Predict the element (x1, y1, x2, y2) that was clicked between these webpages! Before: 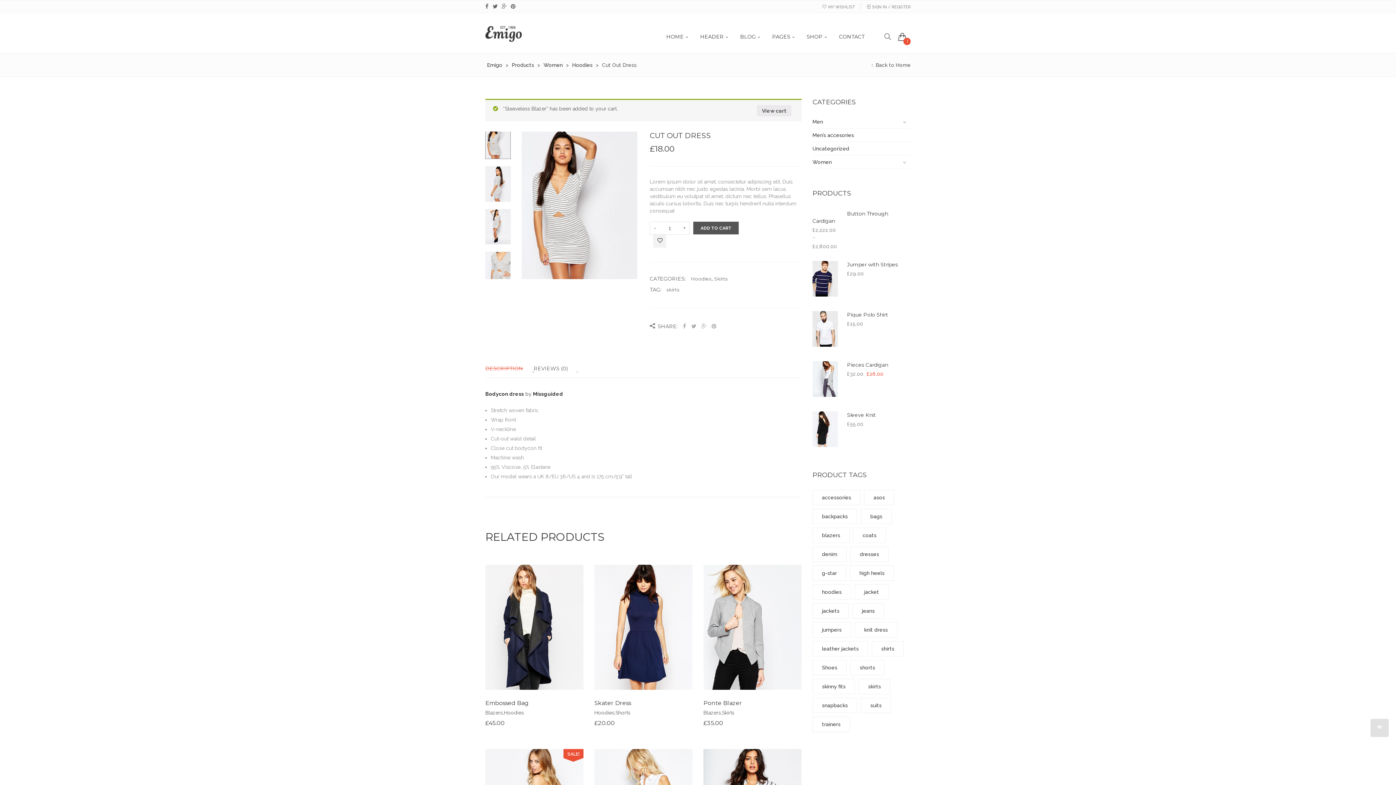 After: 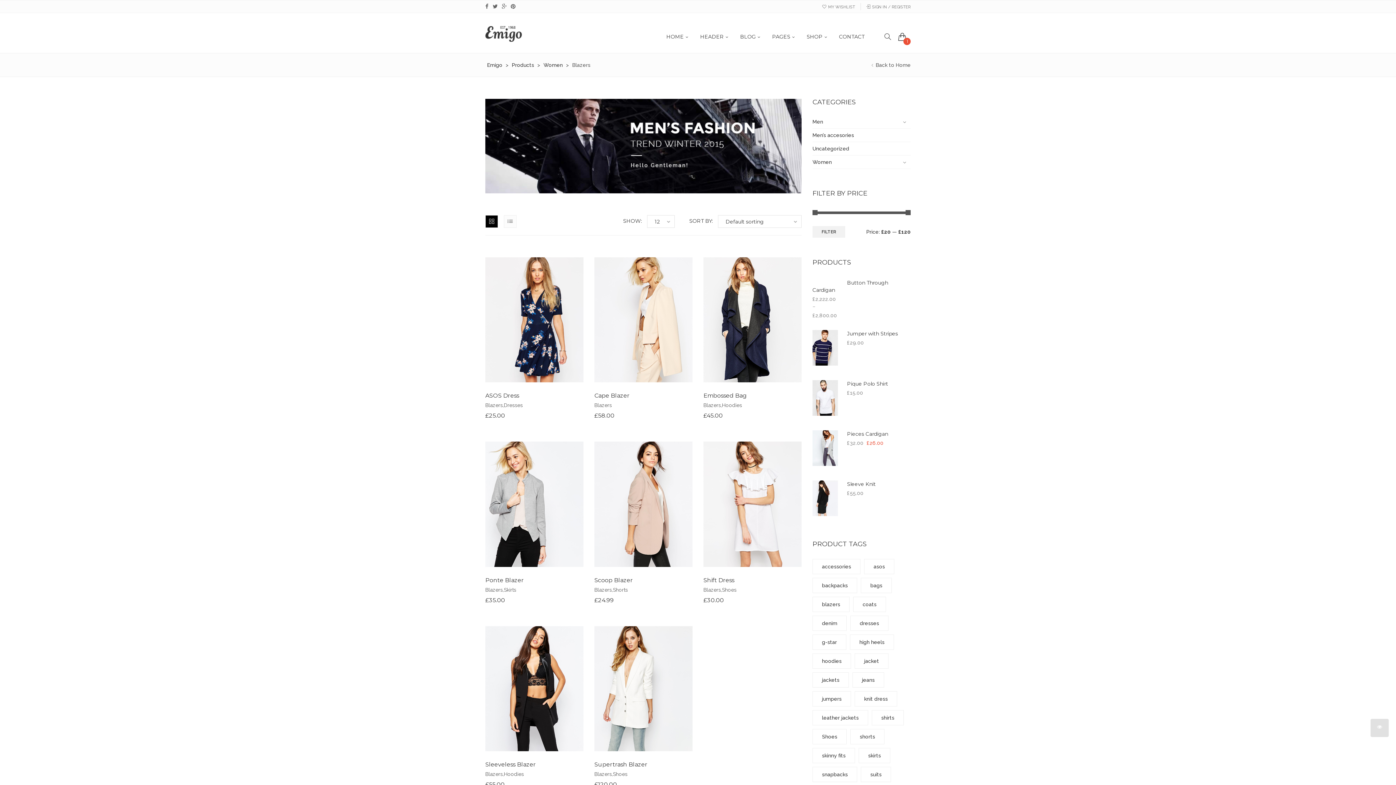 Action: bbox: (485, 710, 502, 716) label: Blazers